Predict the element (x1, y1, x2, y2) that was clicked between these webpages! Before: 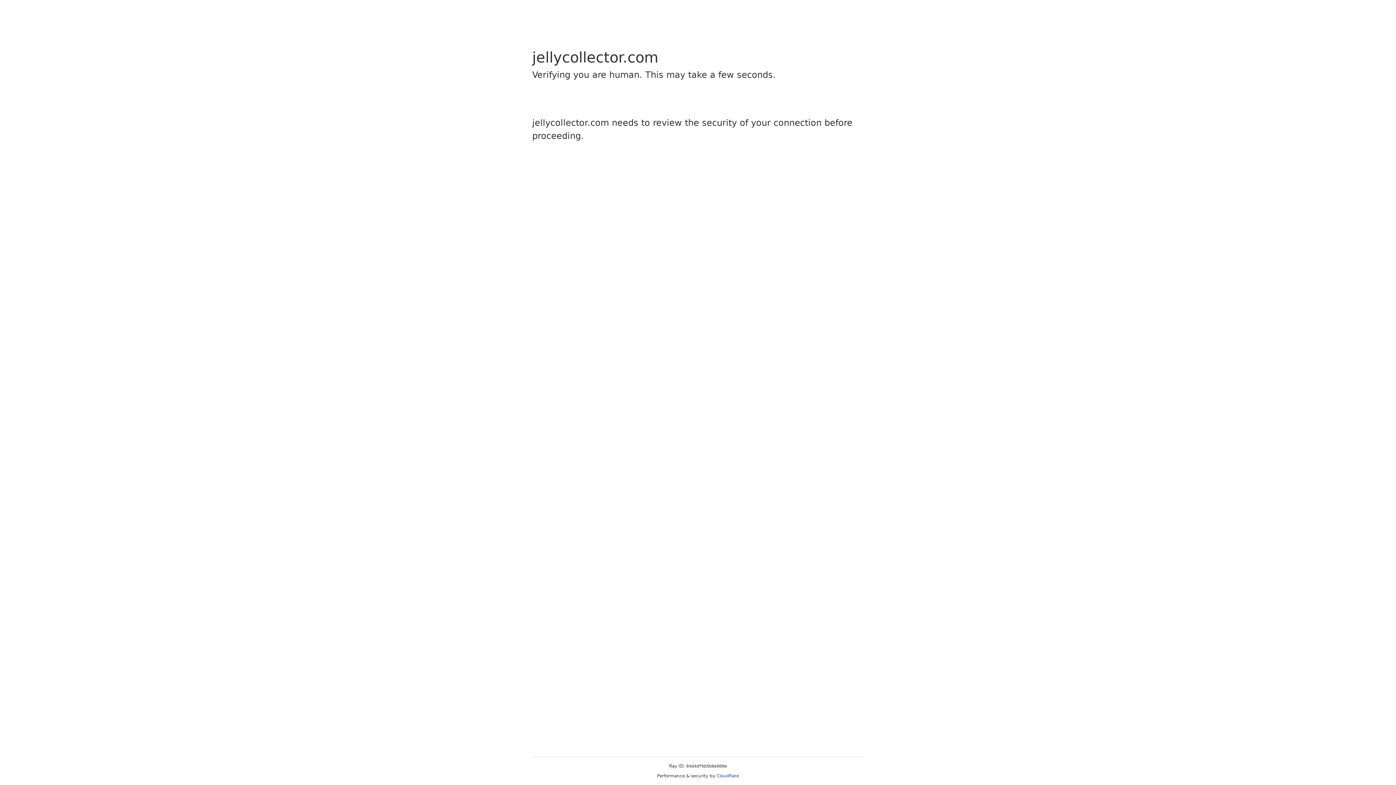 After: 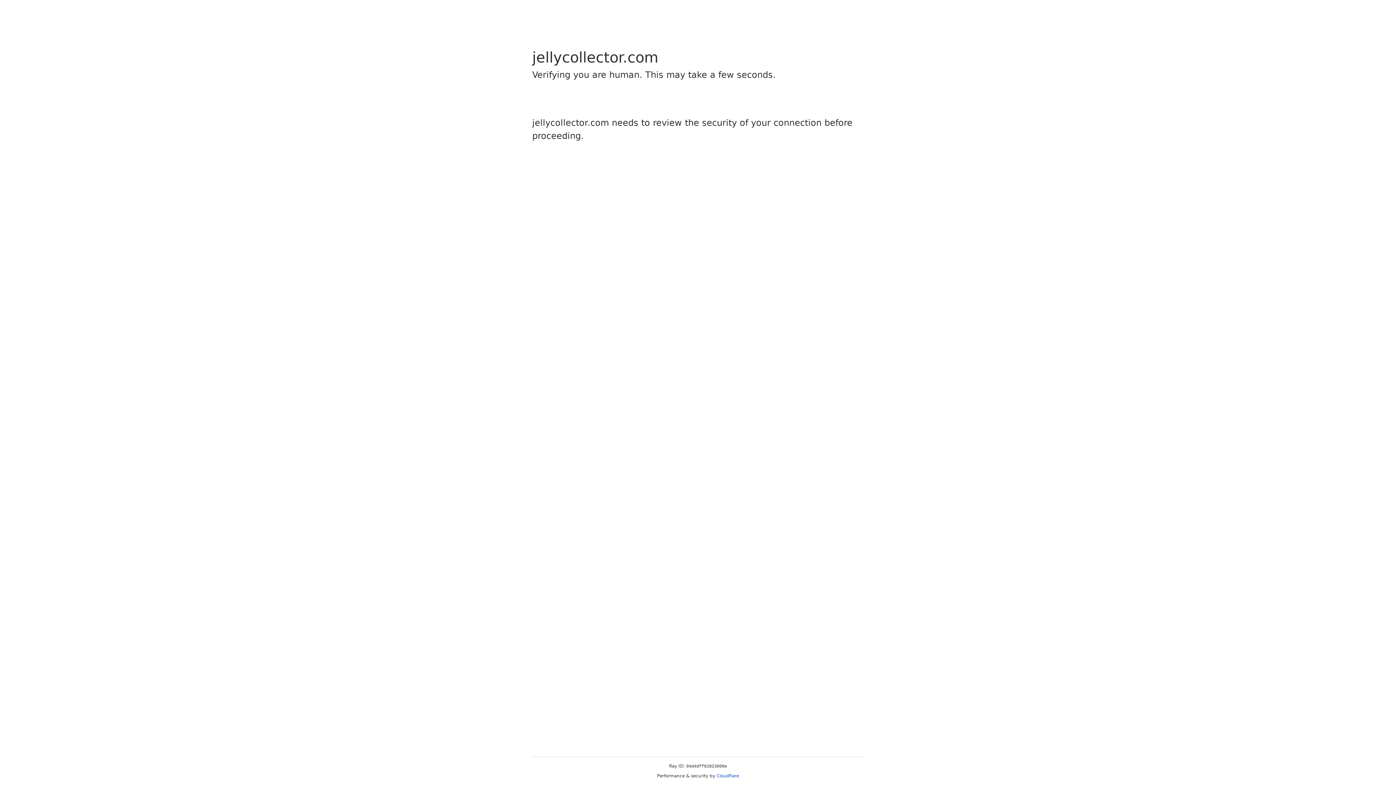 Action: bbox: (716, 773, 739, 778) label: Cloudflare